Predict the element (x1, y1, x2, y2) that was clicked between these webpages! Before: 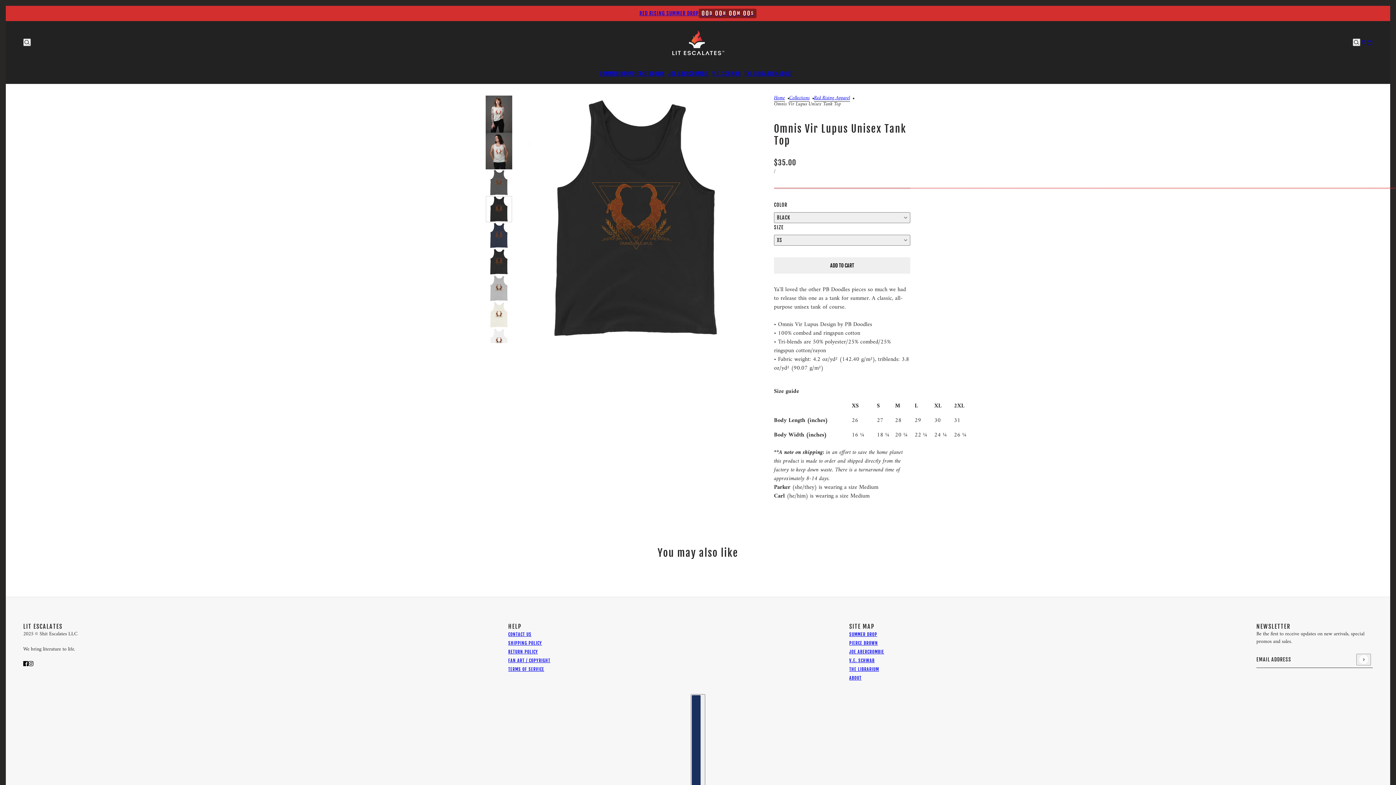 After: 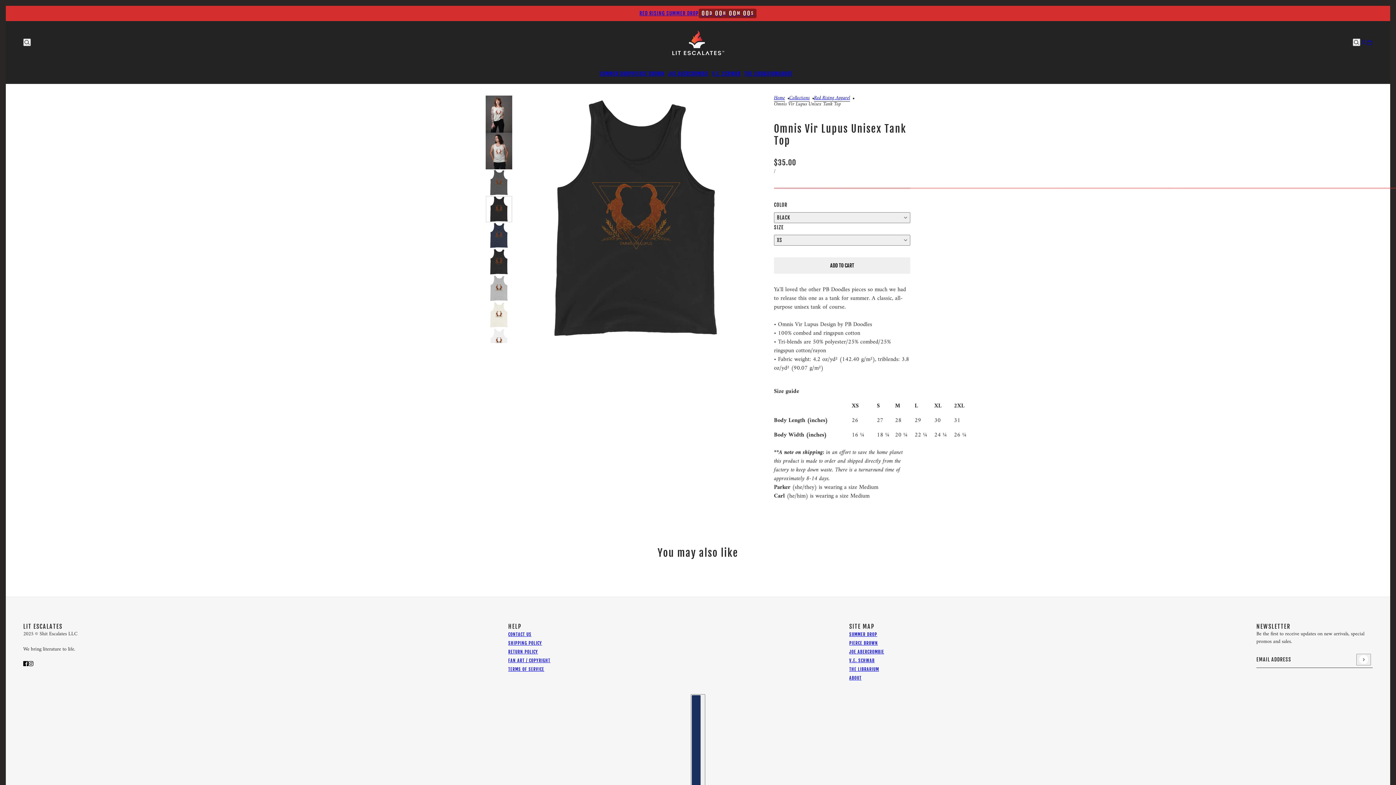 Action: bbox: (20, 656, 31, 670) label: facebook